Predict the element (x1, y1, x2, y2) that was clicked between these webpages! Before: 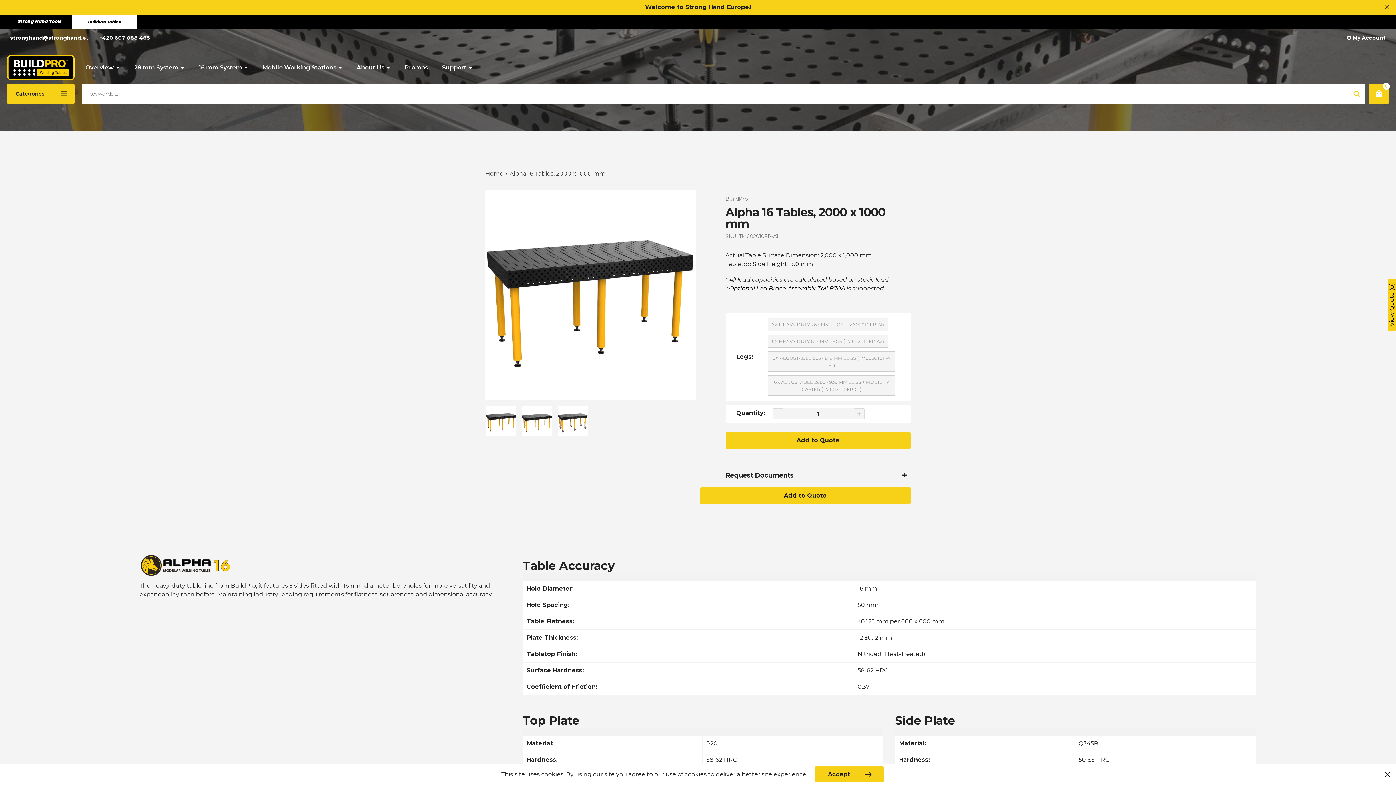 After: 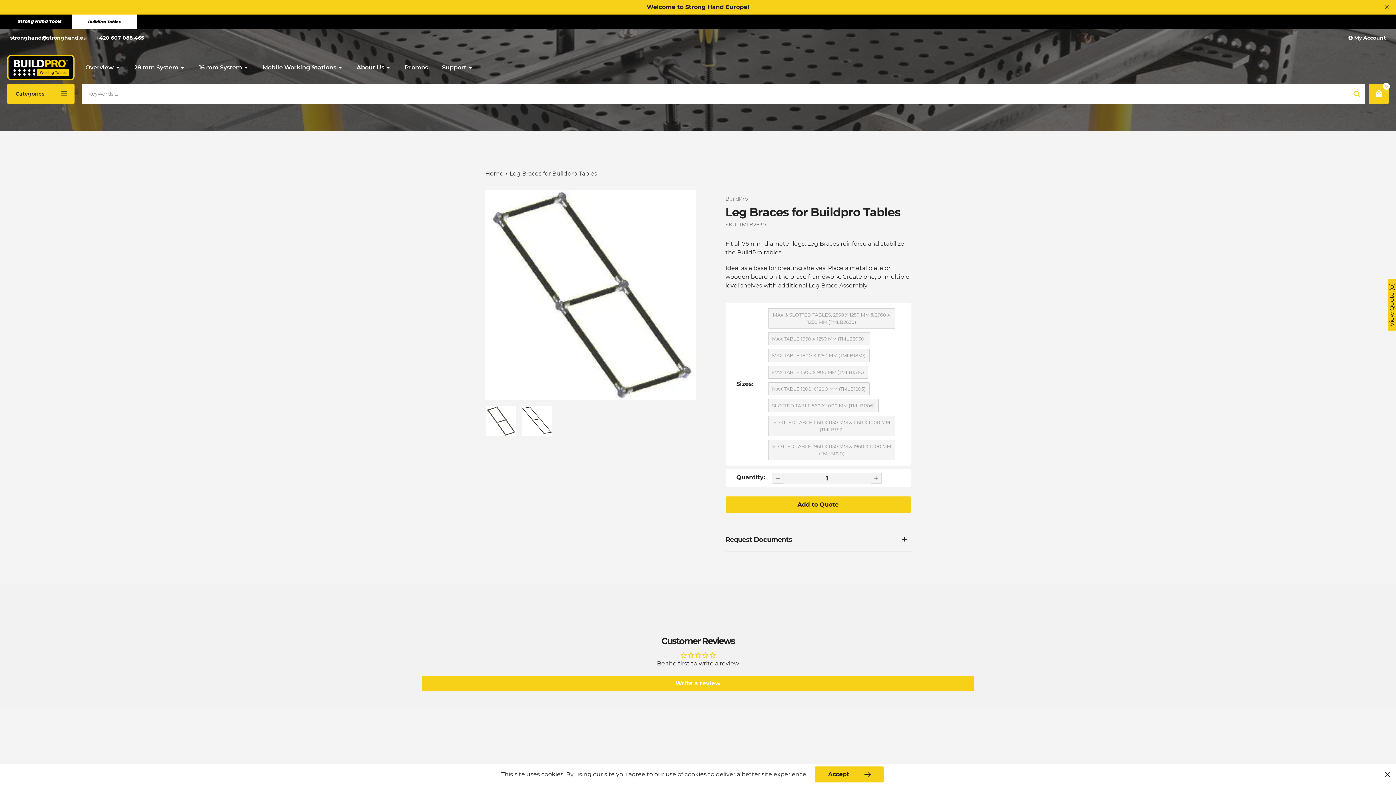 Action: bbox: (729, 285, 845, 292) label: Optional Leg Brace Assembly TMLB70A